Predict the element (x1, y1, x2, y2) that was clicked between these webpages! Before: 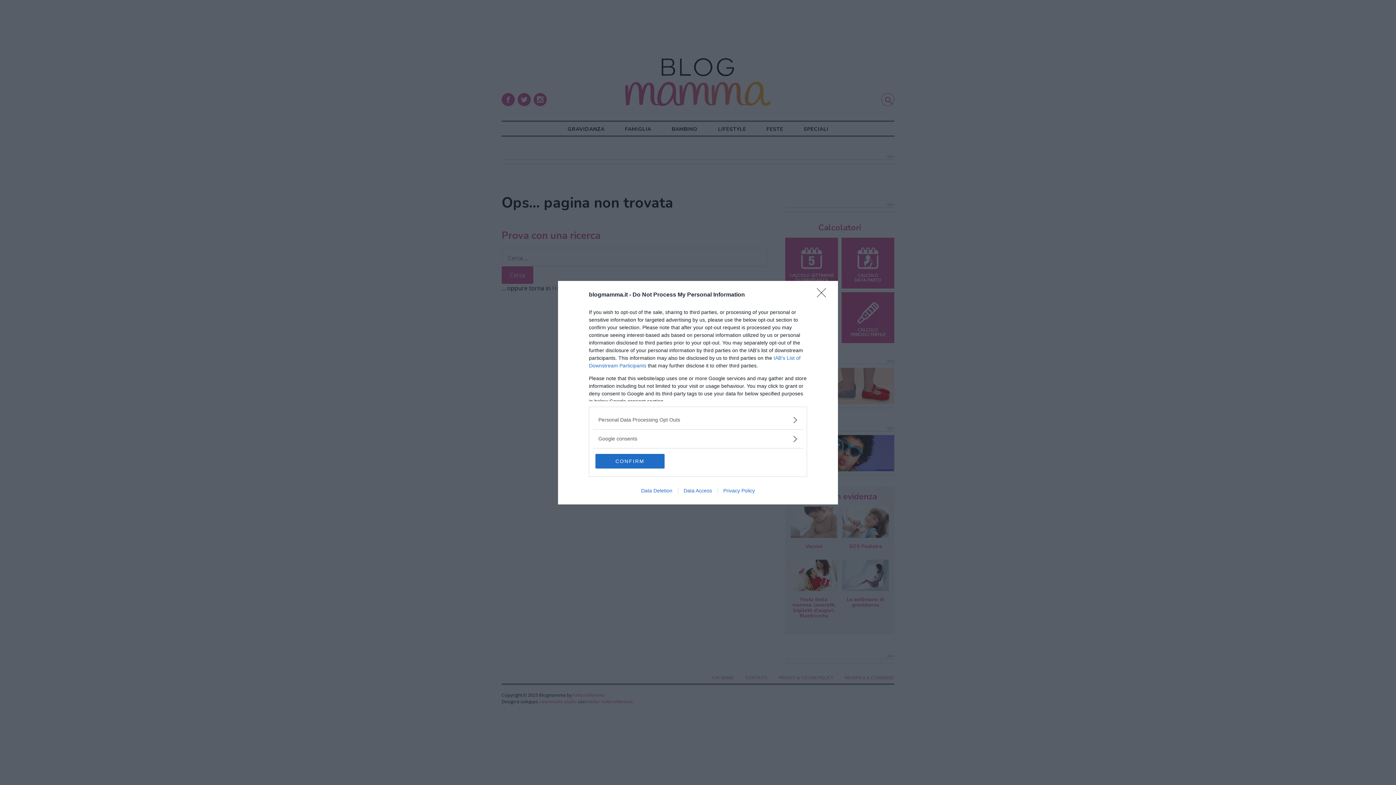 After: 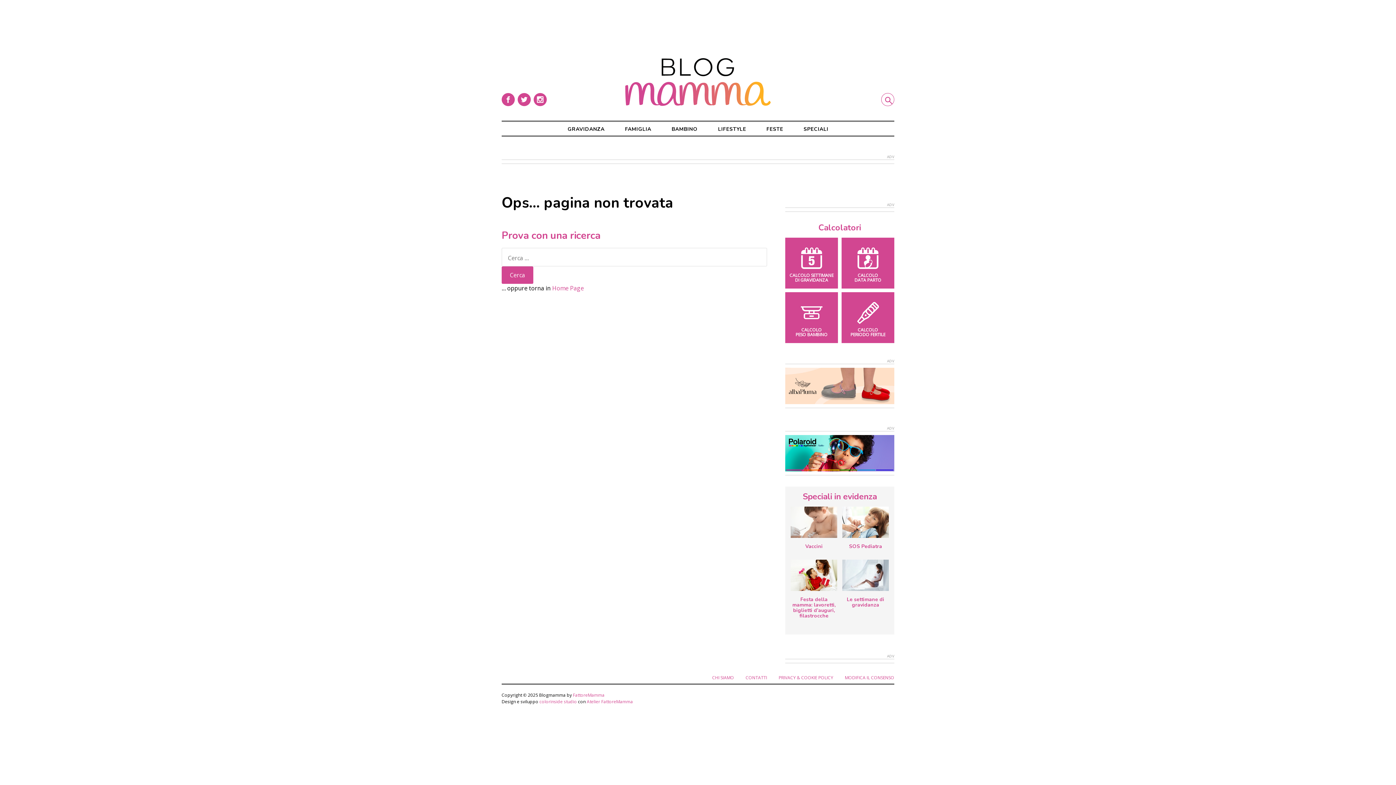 Action: label: CONFIRM bbox: (595, 454, 664, 468)